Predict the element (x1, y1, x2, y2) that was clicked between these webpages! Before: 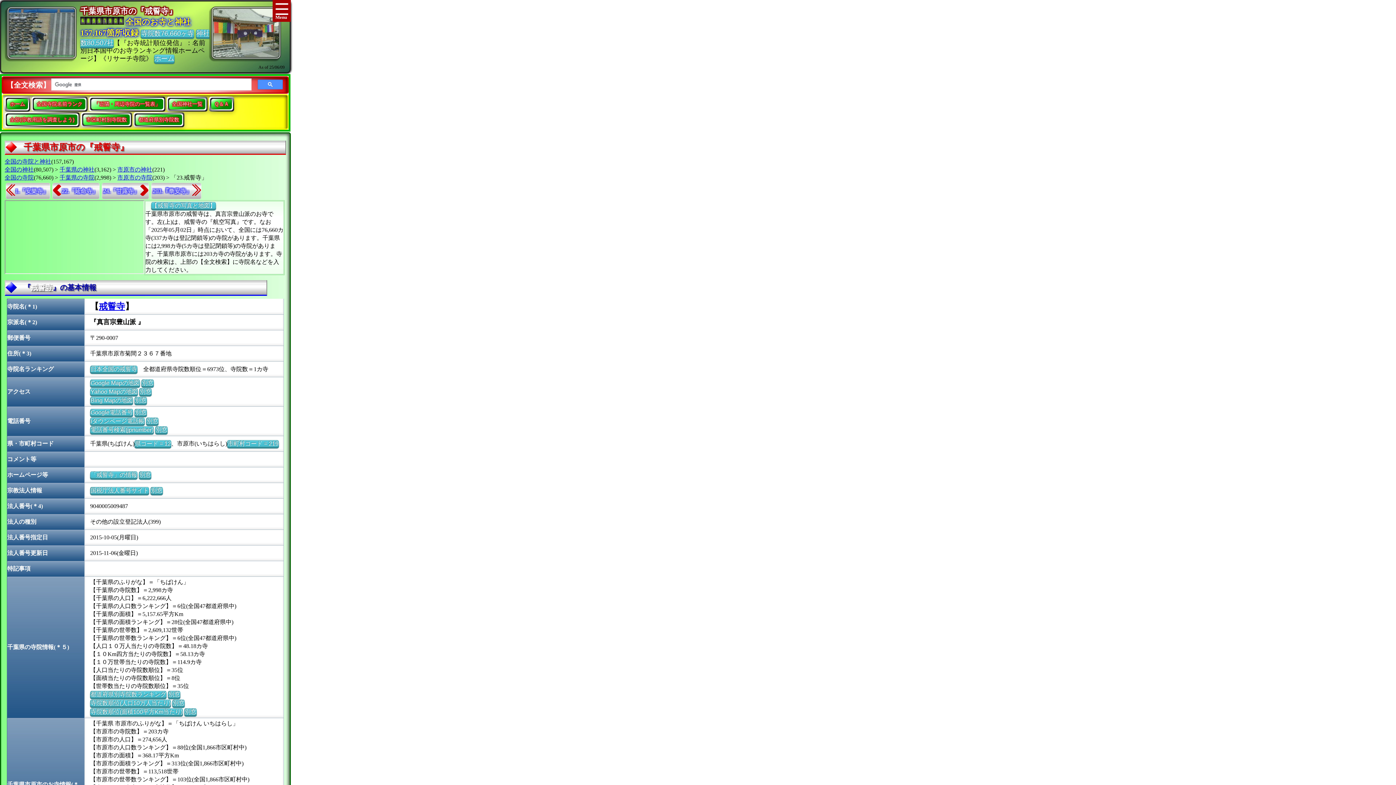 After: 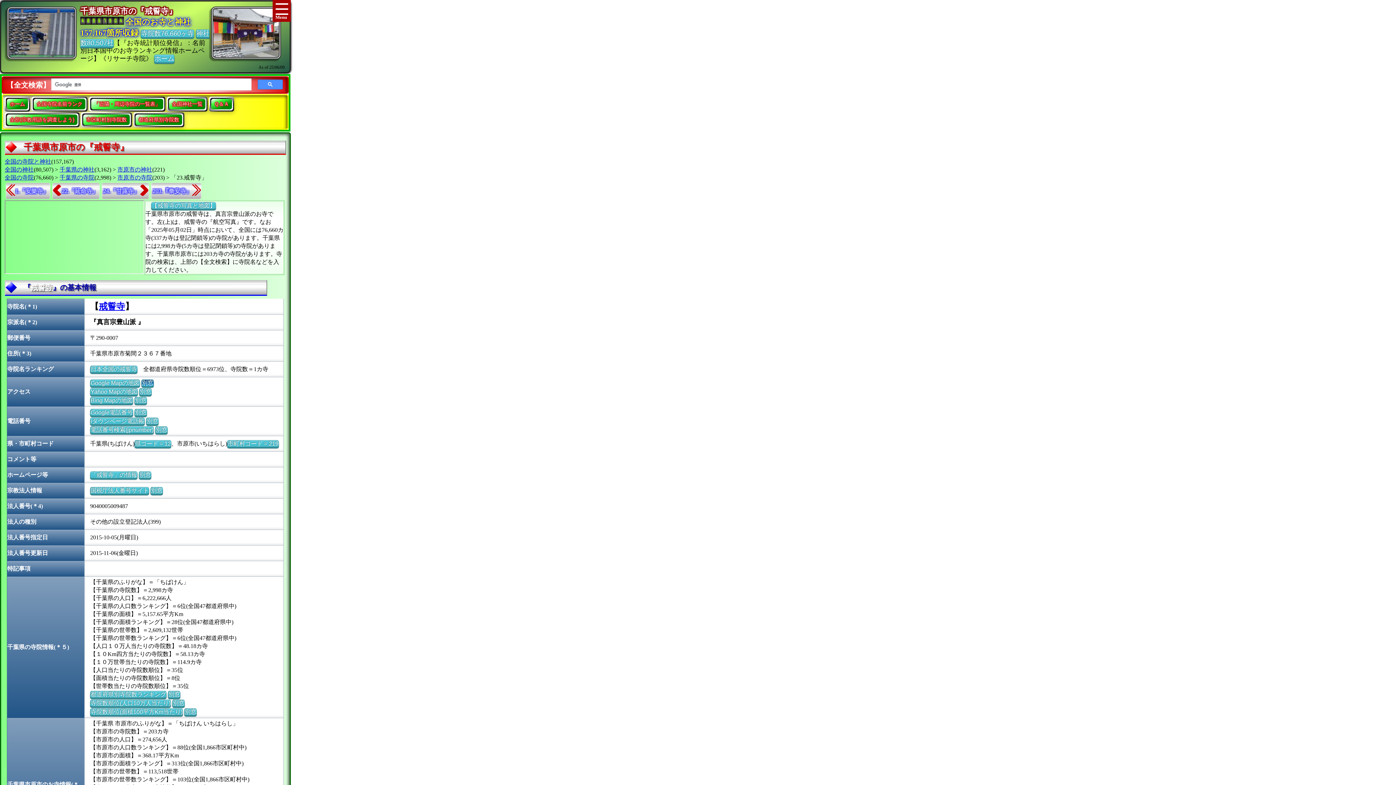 Action: label: 別窓 bbox: (141, 379, 153, 386)